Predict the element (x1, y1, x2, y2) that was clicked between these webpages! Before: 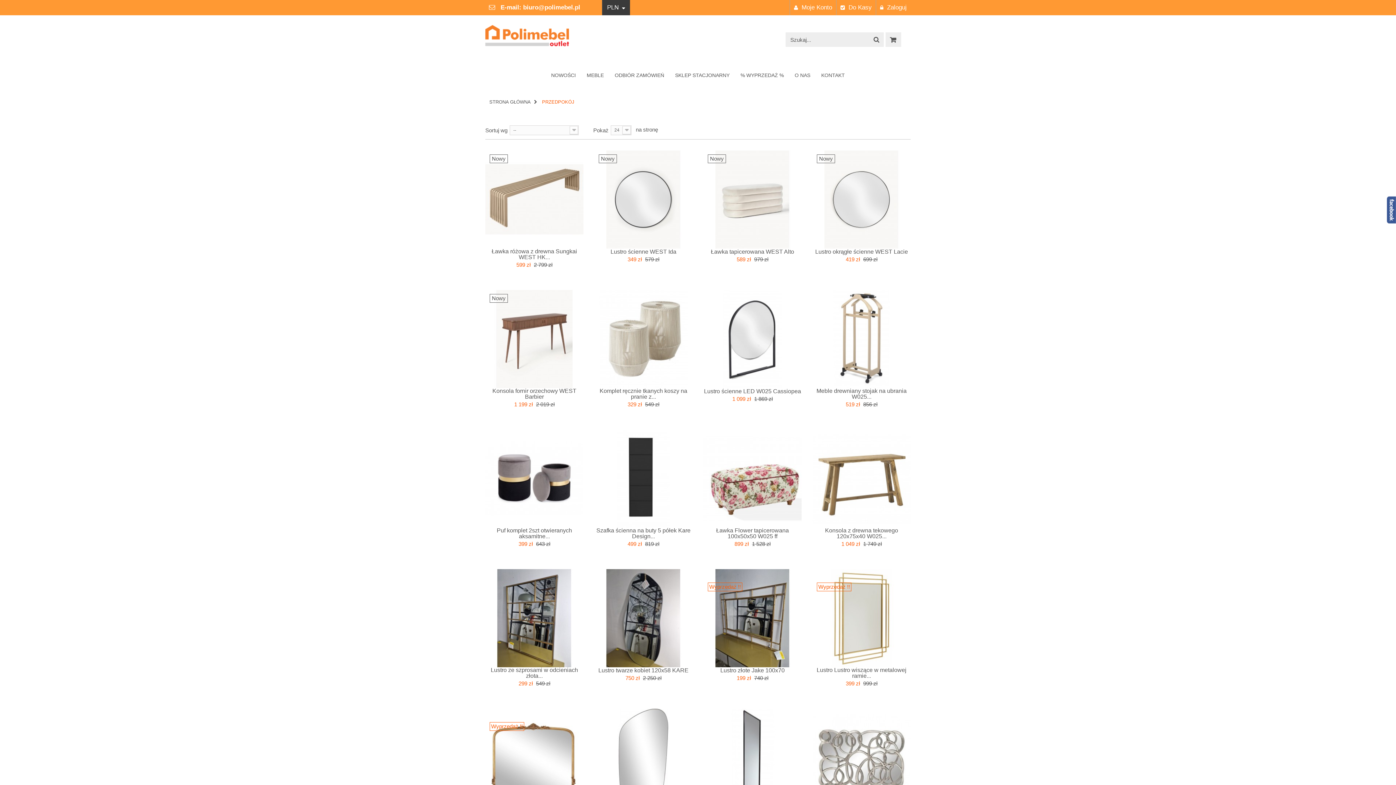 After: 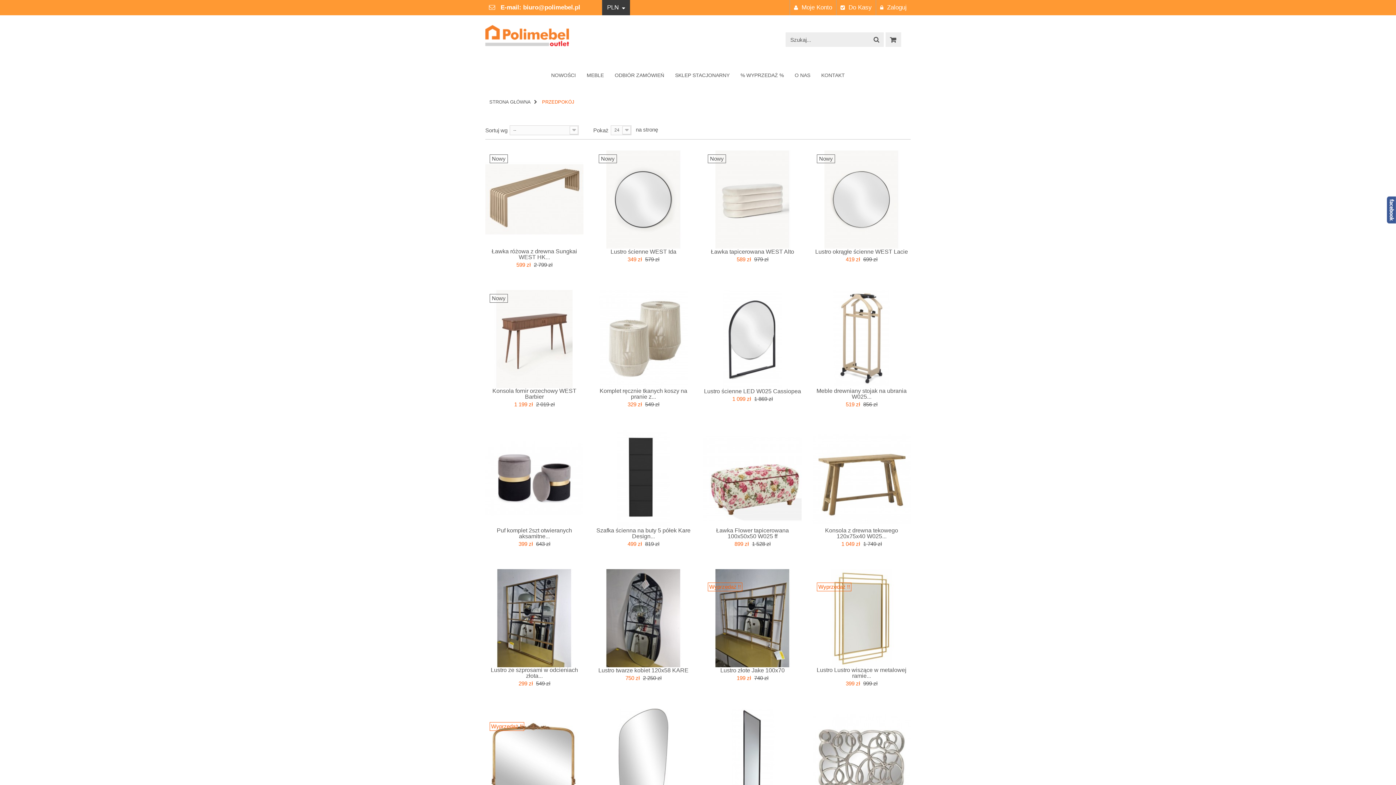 Action: bbox: (489, 4, 498, 10)